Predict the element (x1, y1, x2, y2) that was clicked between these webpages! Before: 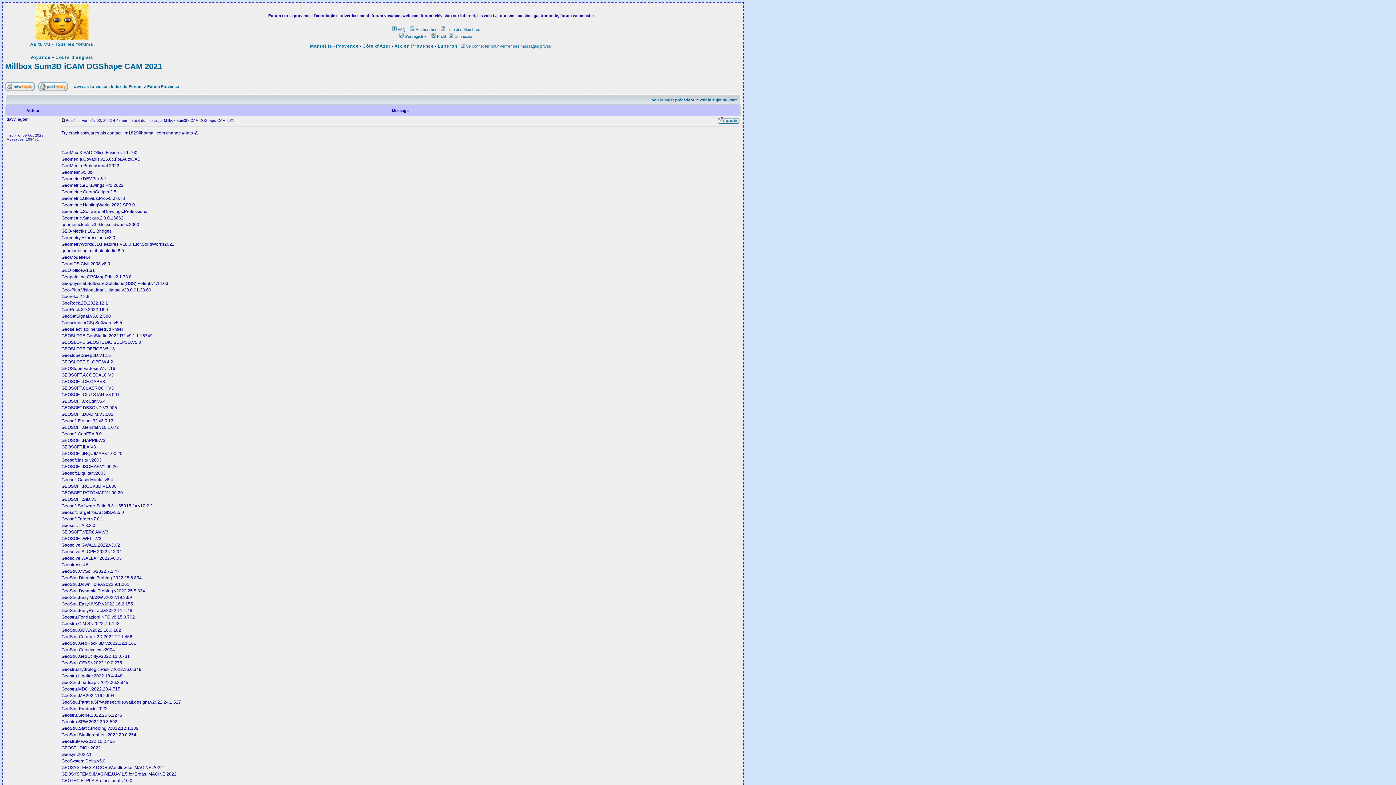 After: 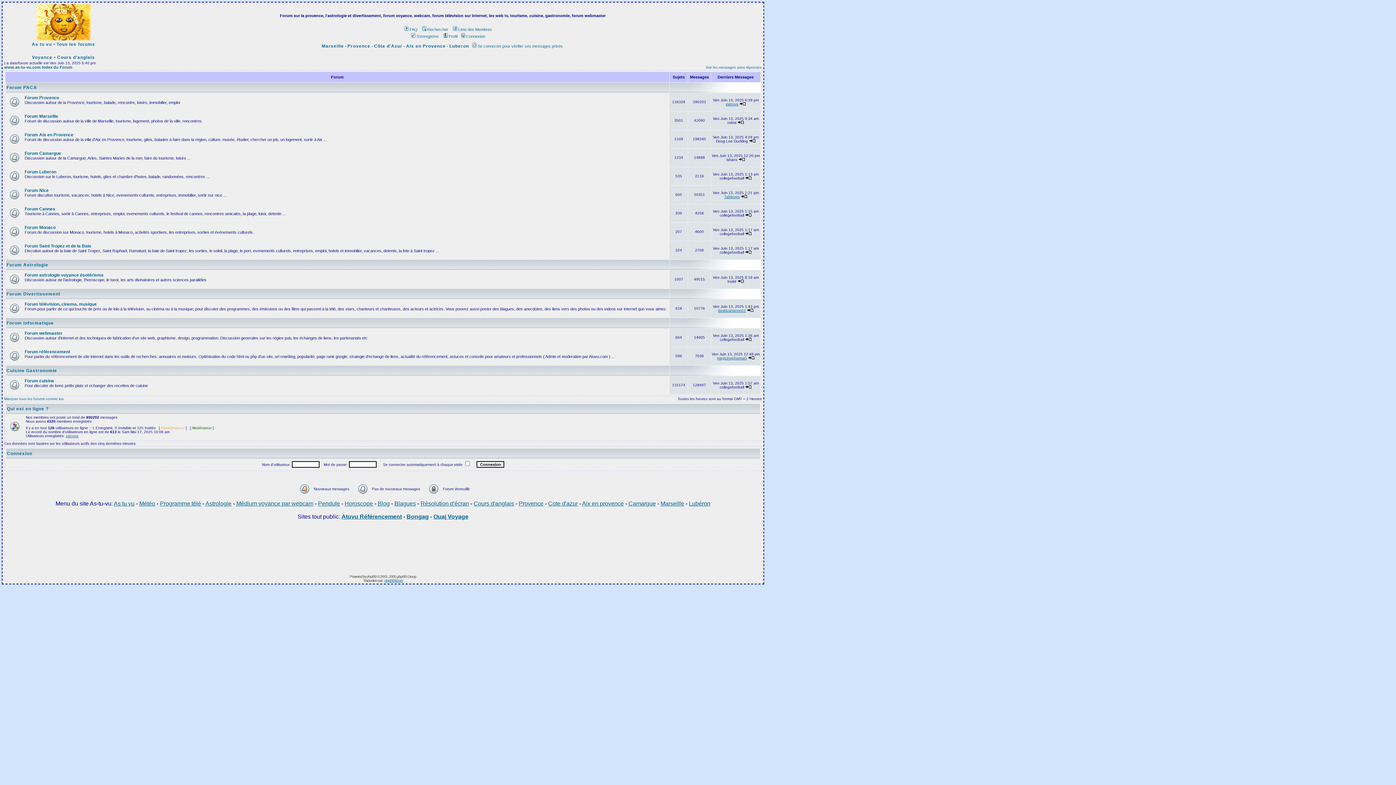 Action: label: Tous les forums bbox: (54, 41, 93, 46)